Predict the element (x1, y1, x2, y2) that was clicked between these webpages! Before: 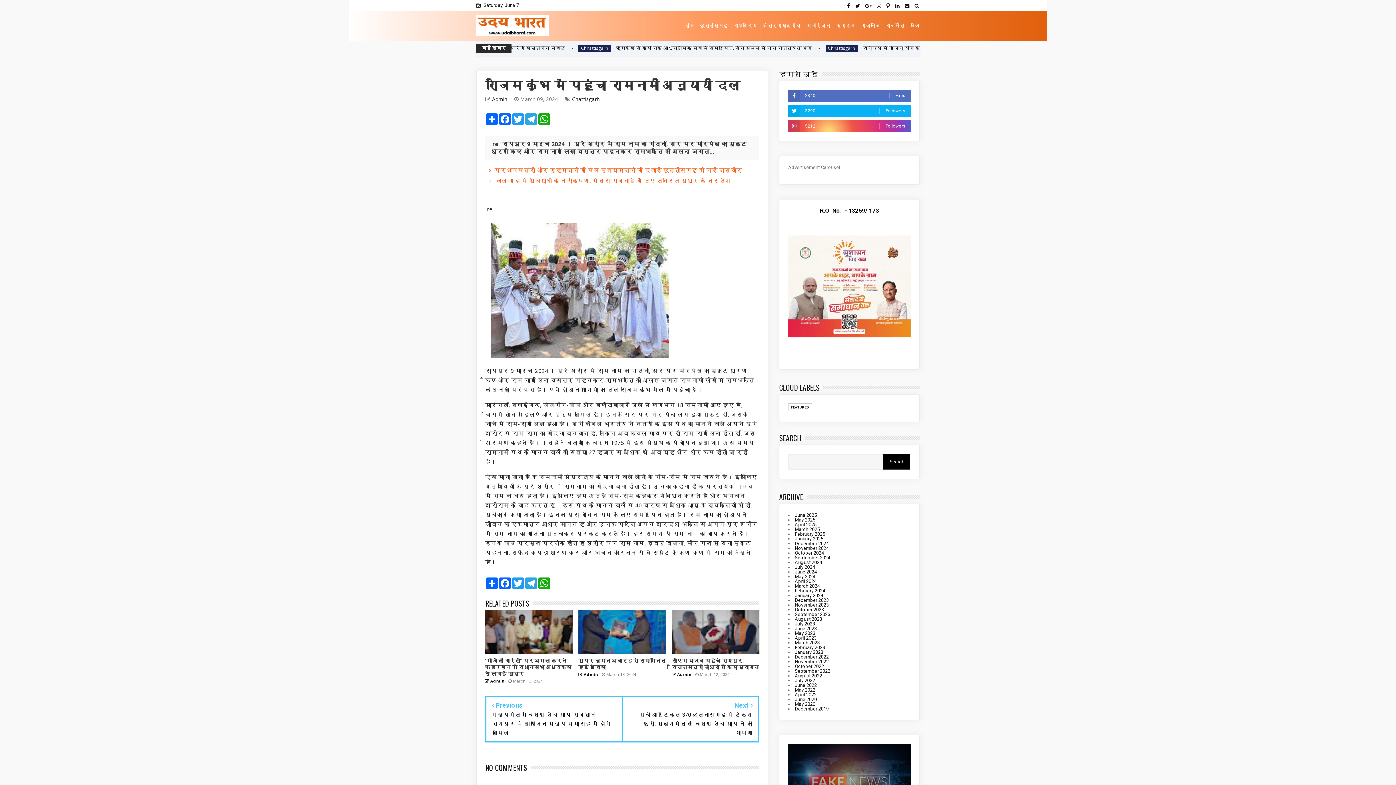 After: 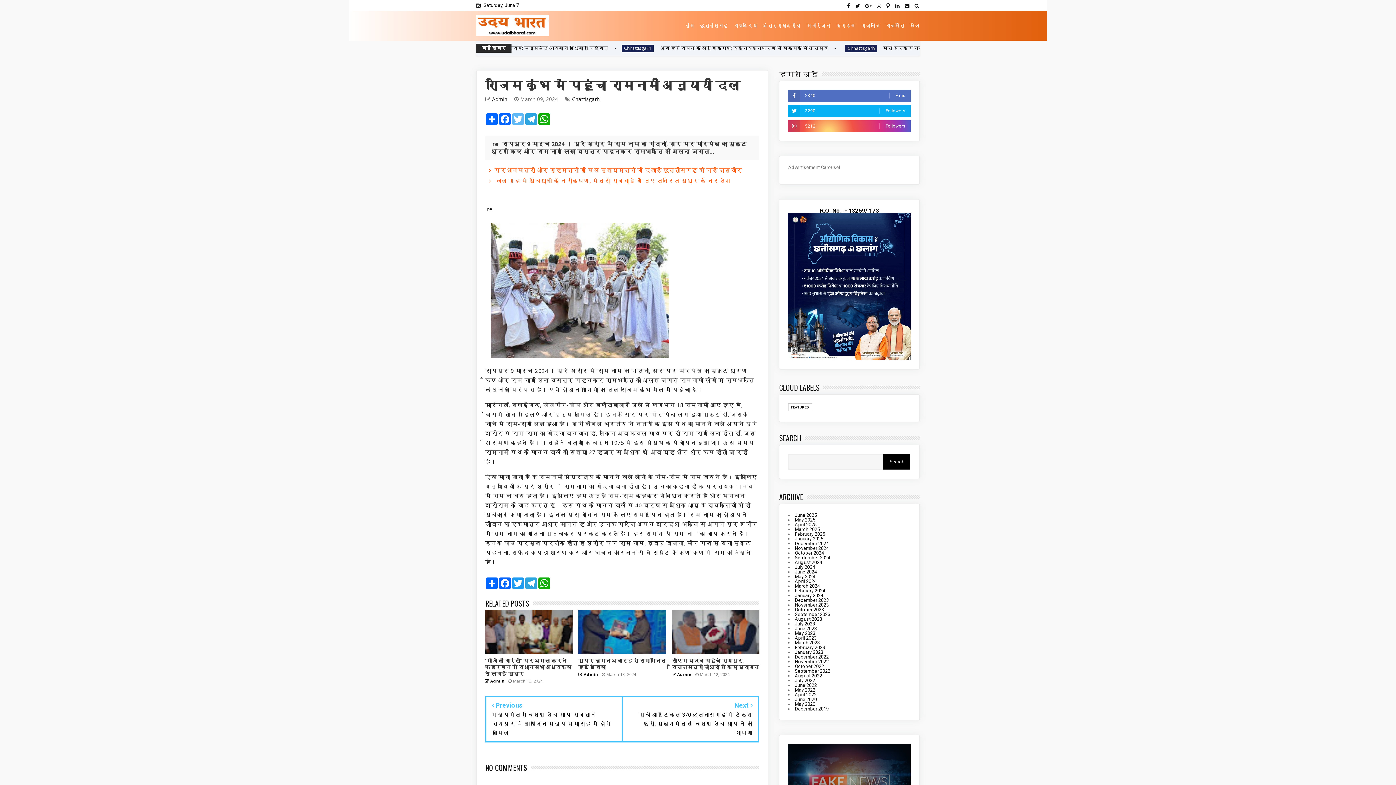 Action: label: Twitter bbox: (511, 113, 524, 125)